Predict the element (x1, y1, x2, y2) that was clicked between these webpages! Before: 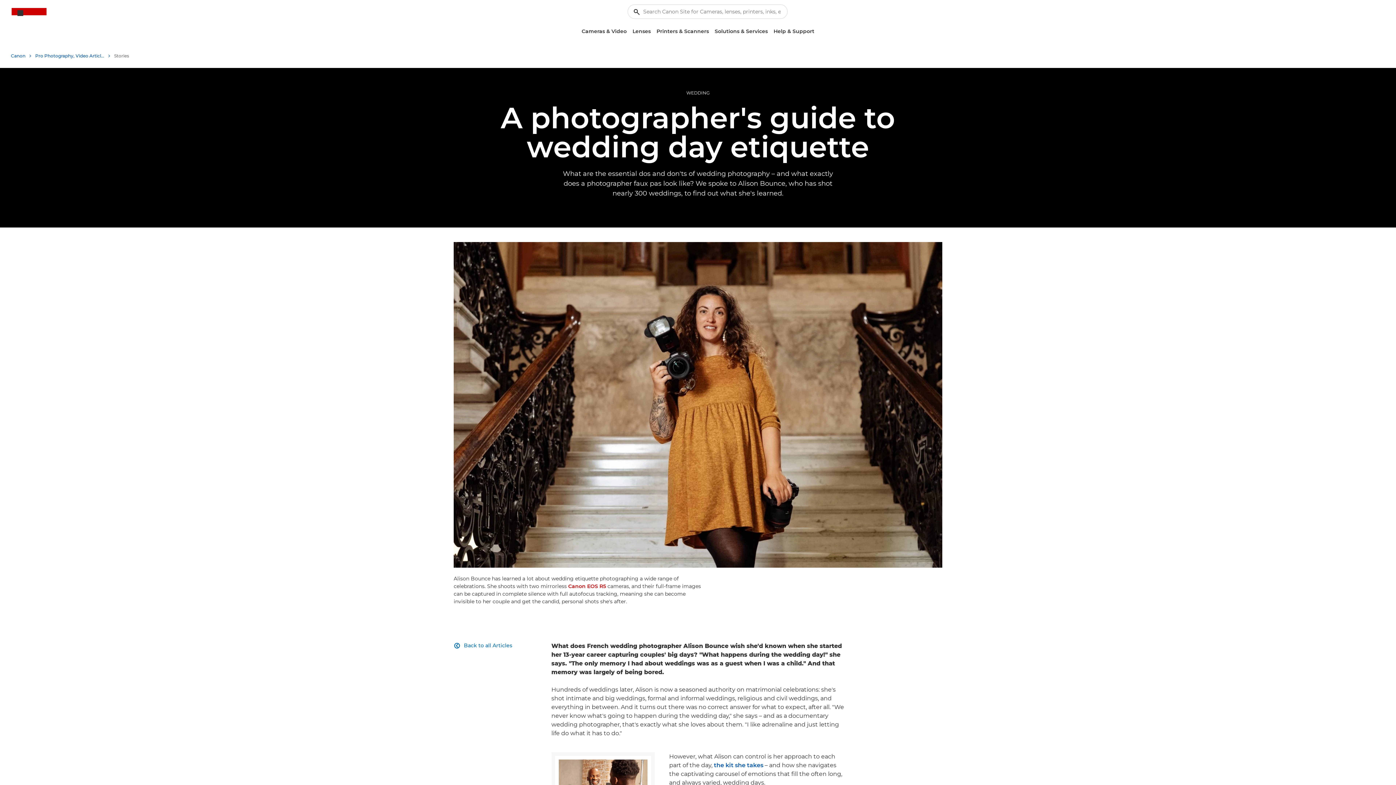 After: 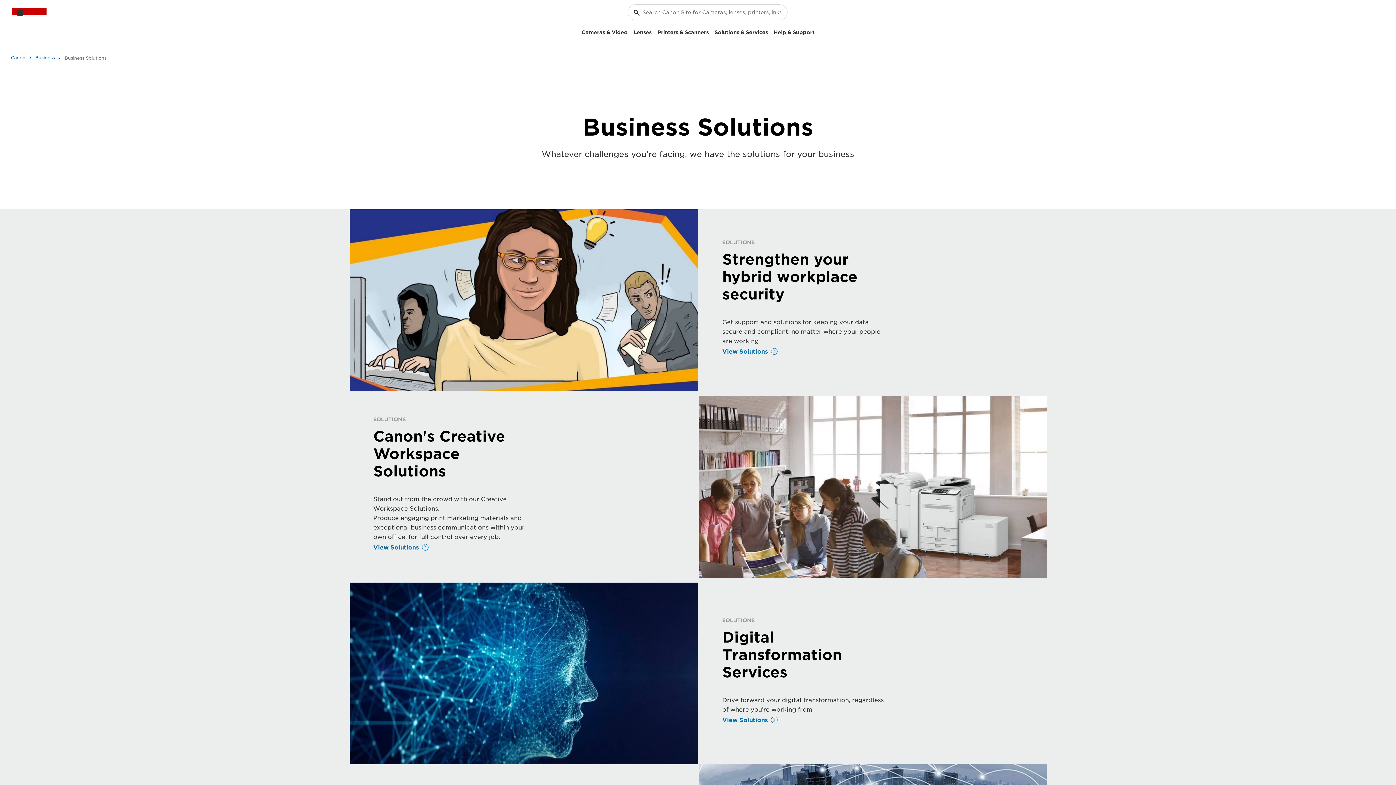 Action: bbox: (712, 25, 770, 37) label: Solutions & Services